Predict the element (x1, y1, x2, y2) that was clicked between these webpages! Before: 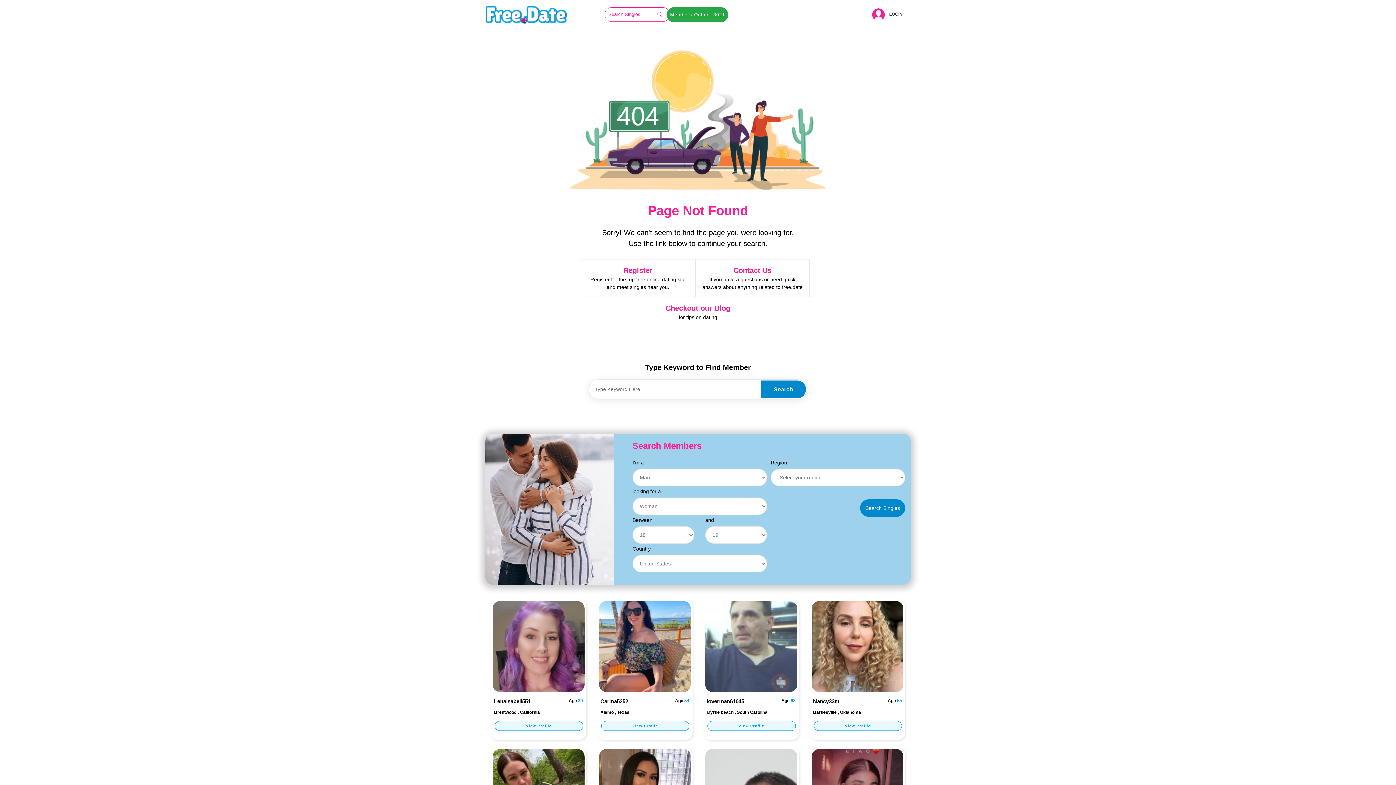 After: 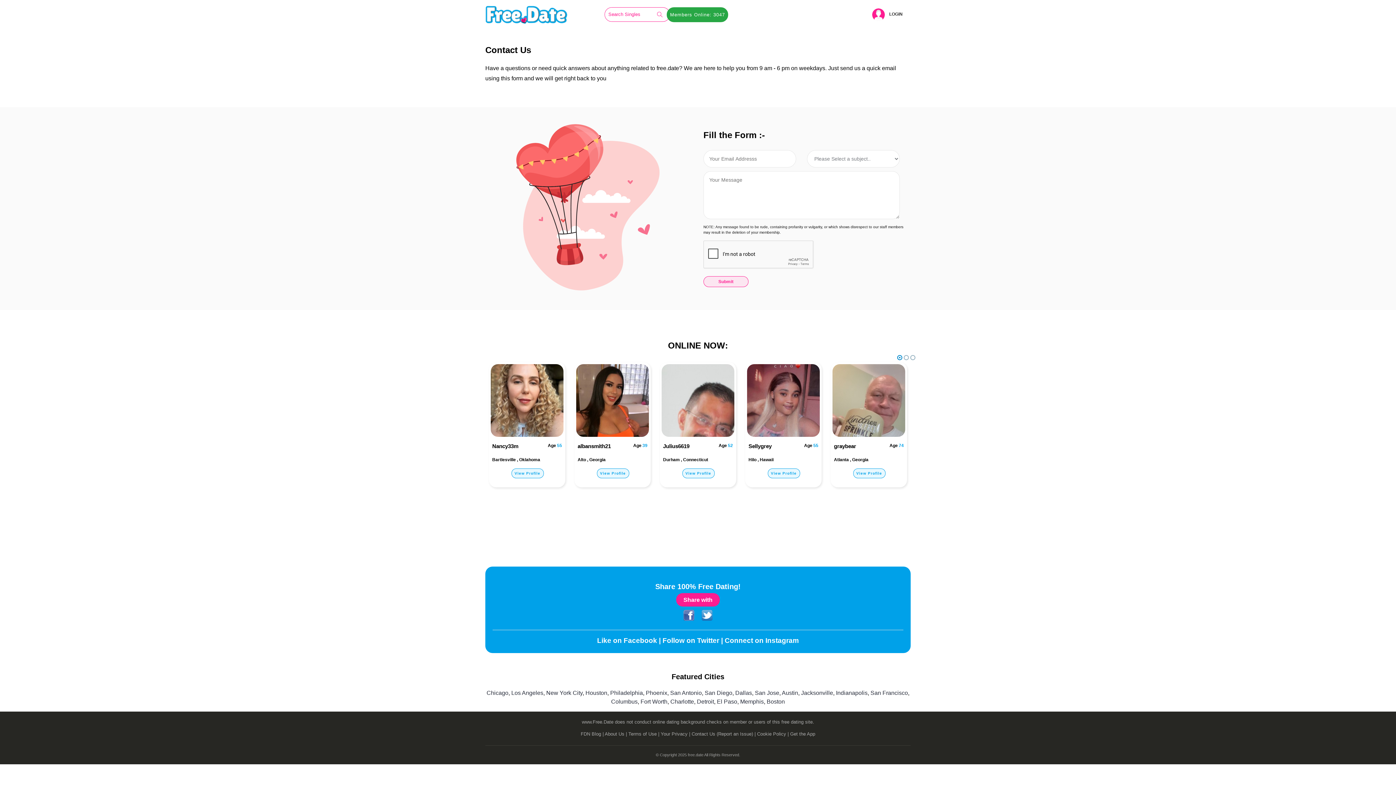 Action: label: Contact Us bbox: (701, 265, 804, 276)